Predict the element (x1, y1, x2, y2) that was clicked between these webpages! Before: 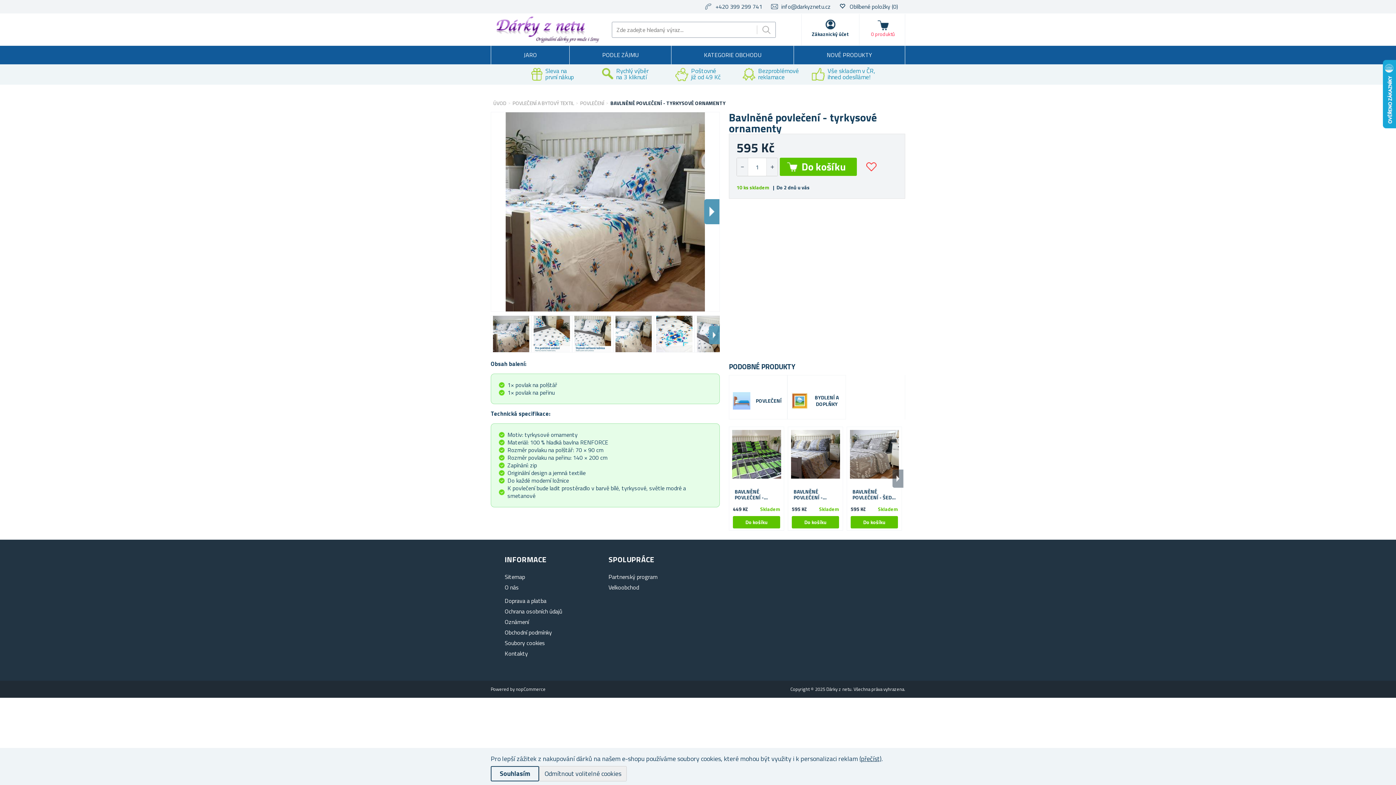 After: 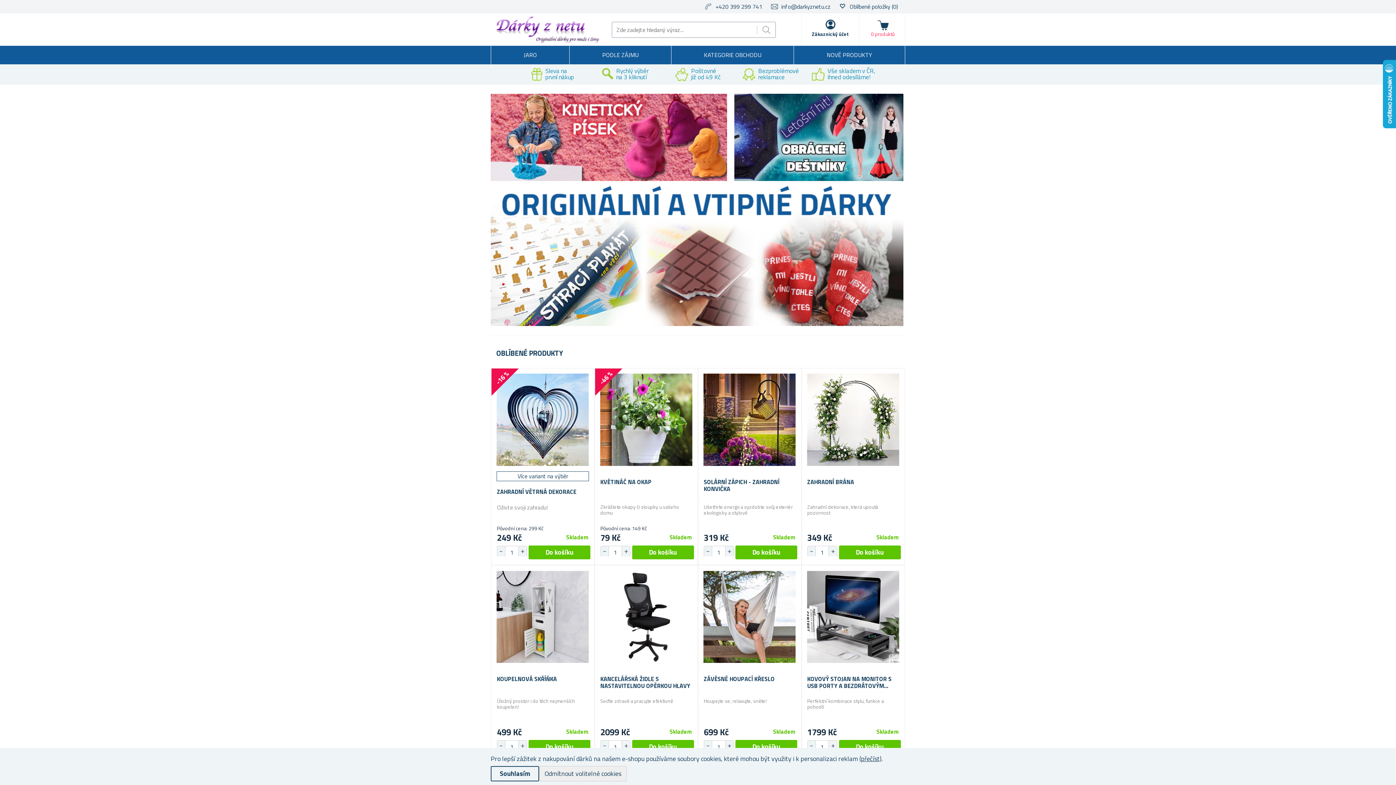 Action: bbox: (494, 20, 601, 38)